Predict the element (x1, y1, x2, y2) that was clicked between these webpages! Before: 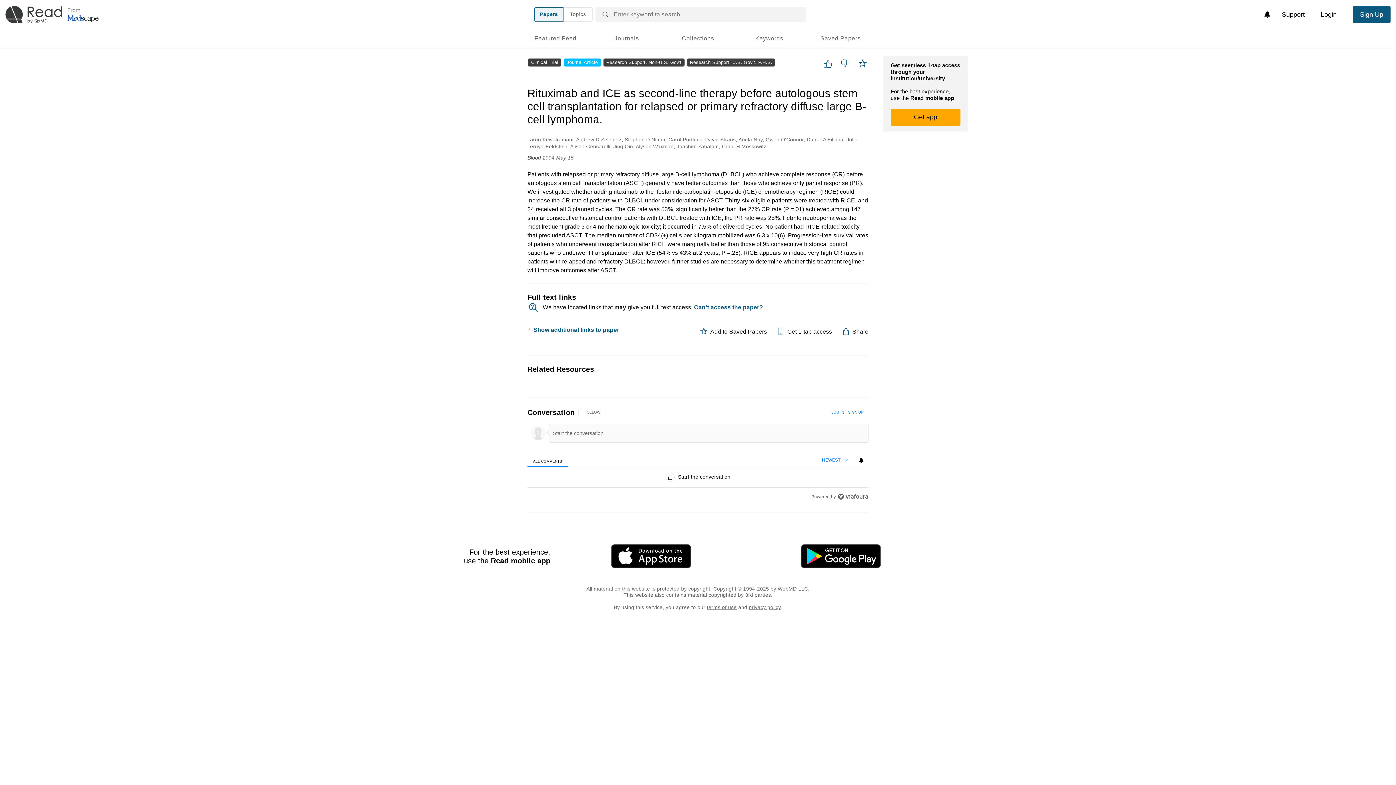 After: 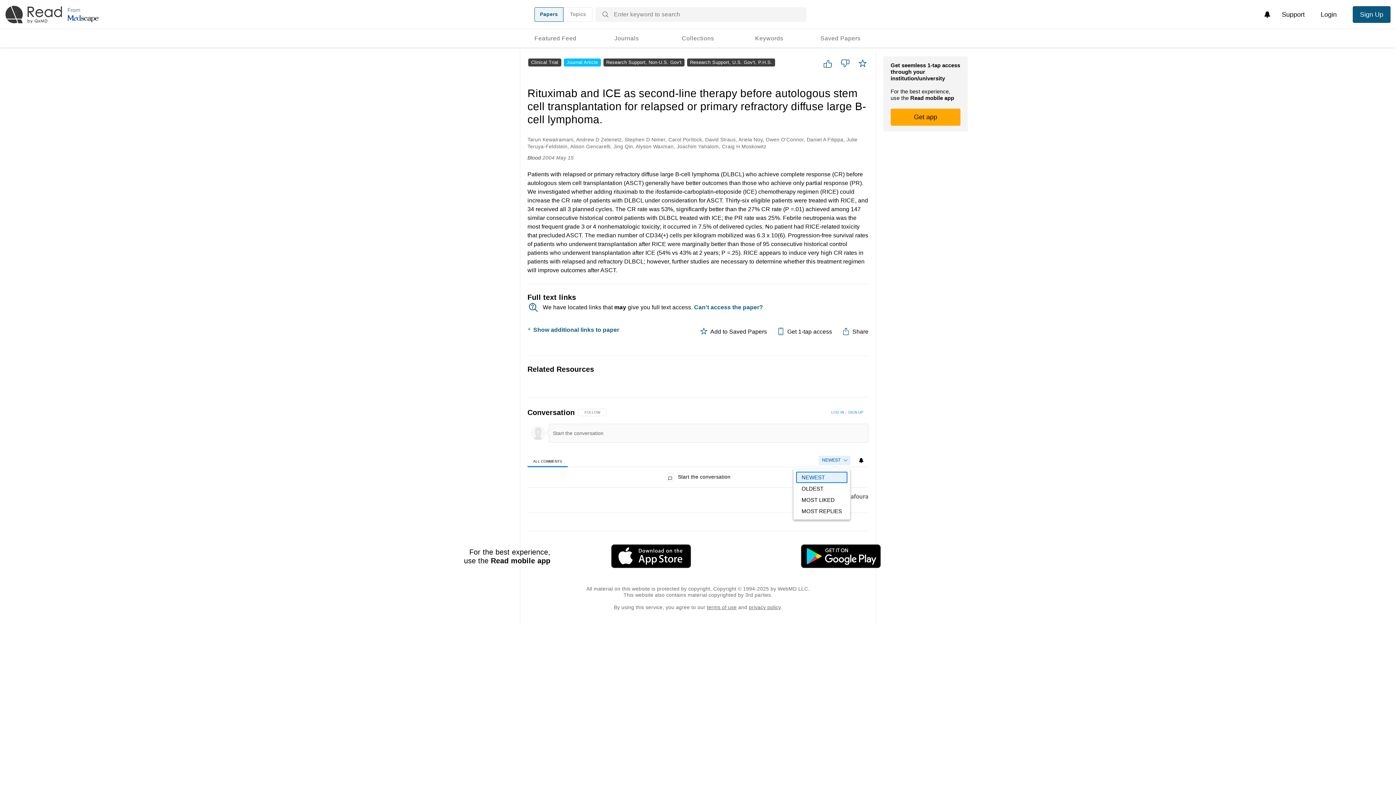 Action: label: NEWEST bbox: (818, 455, 850, 465)